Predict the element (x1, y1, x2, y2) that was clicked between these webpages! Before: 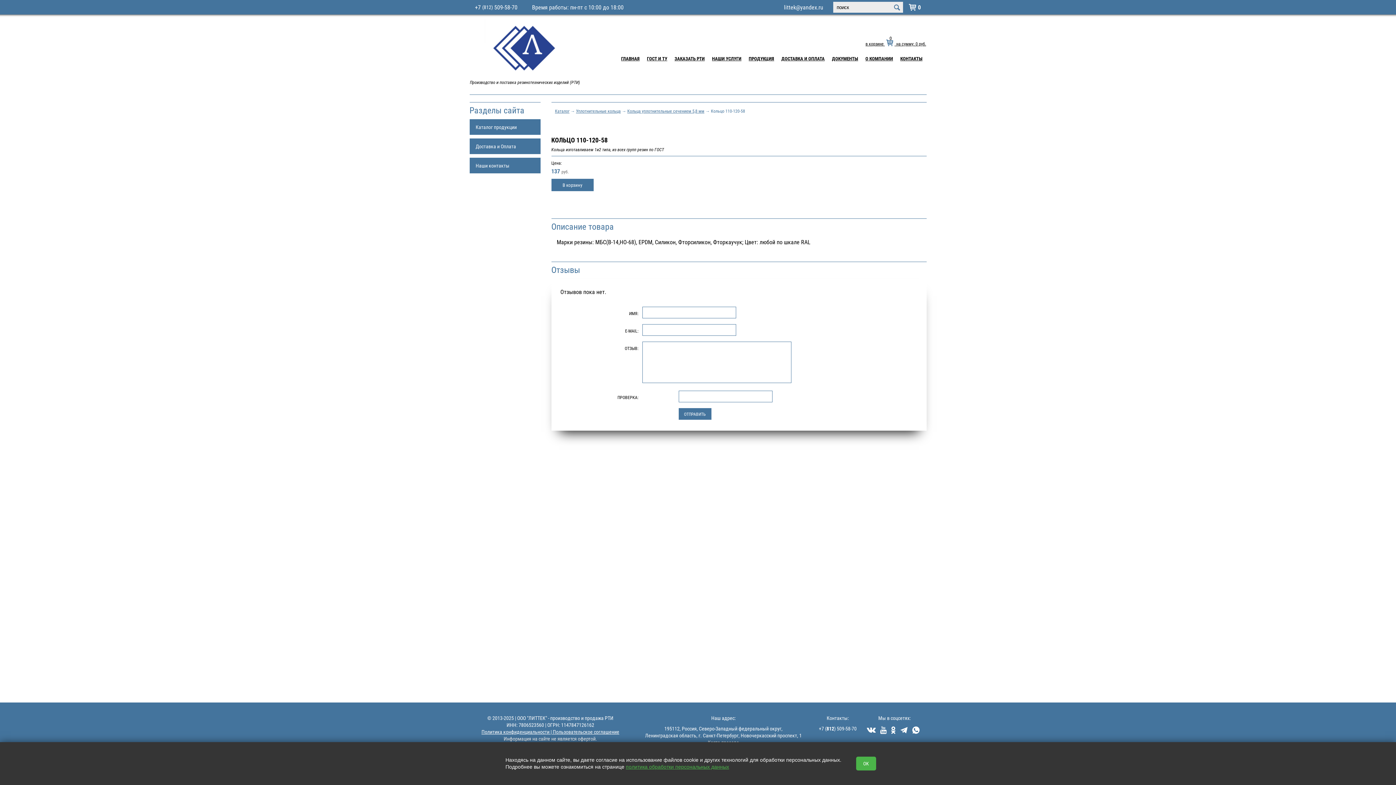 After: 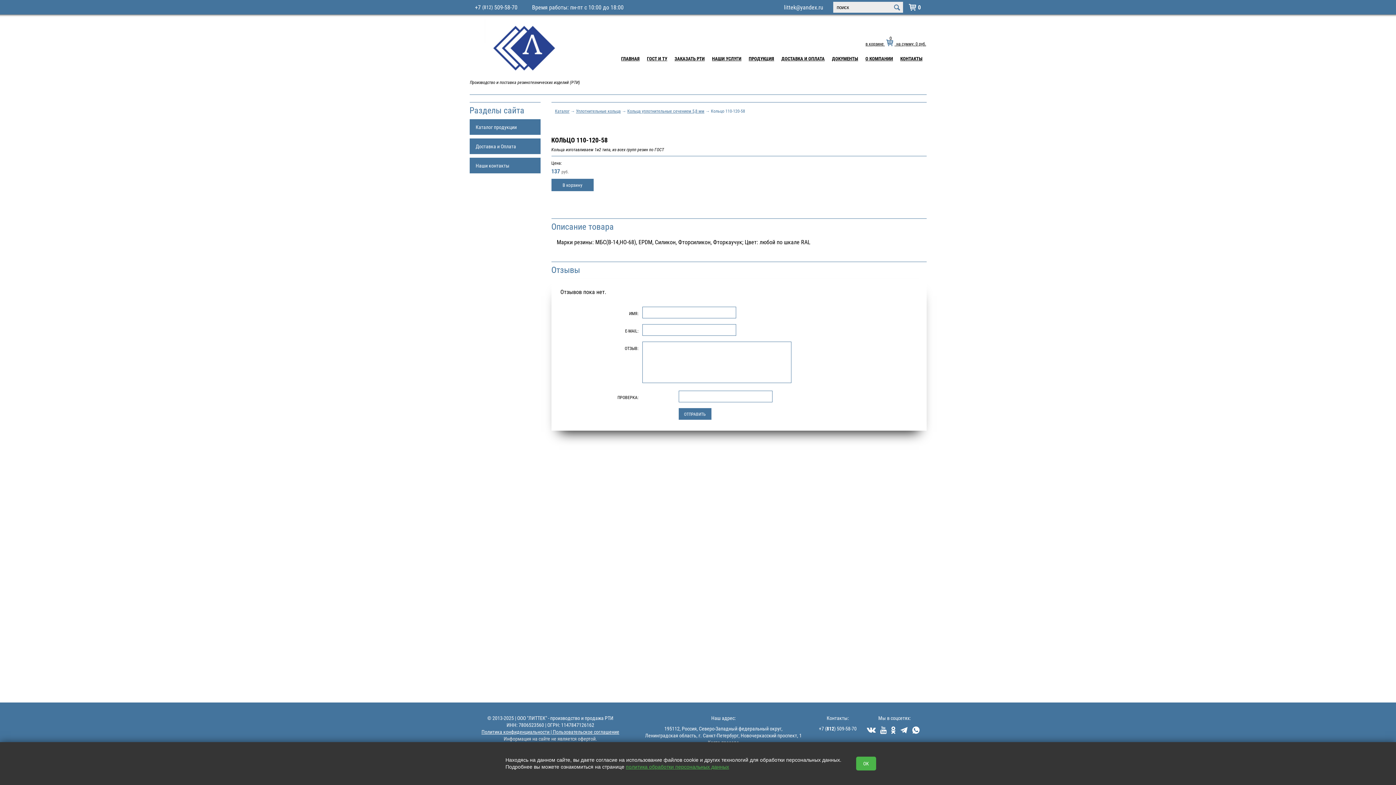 Action: label: +7 (812) 509-58-70 bbox: (475, 3, 517, 11)